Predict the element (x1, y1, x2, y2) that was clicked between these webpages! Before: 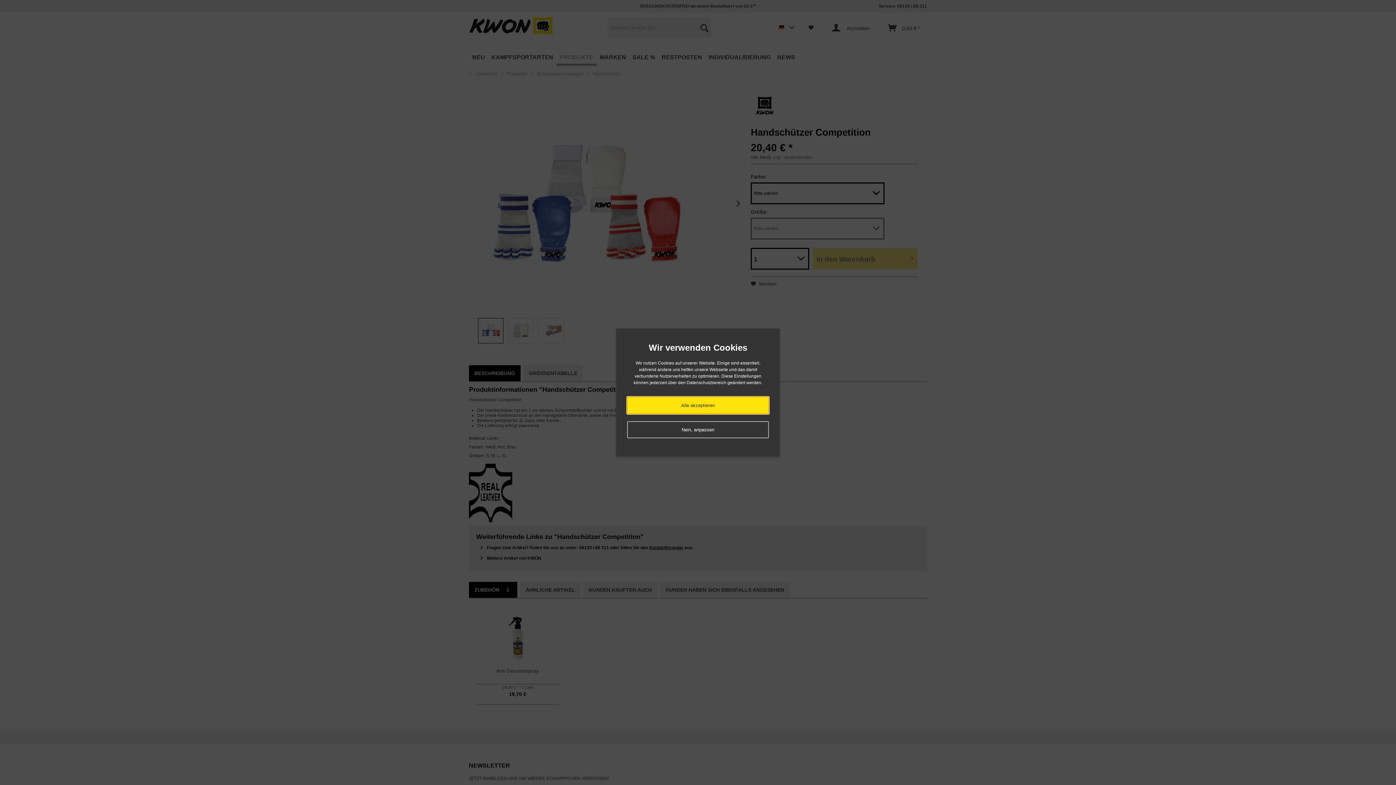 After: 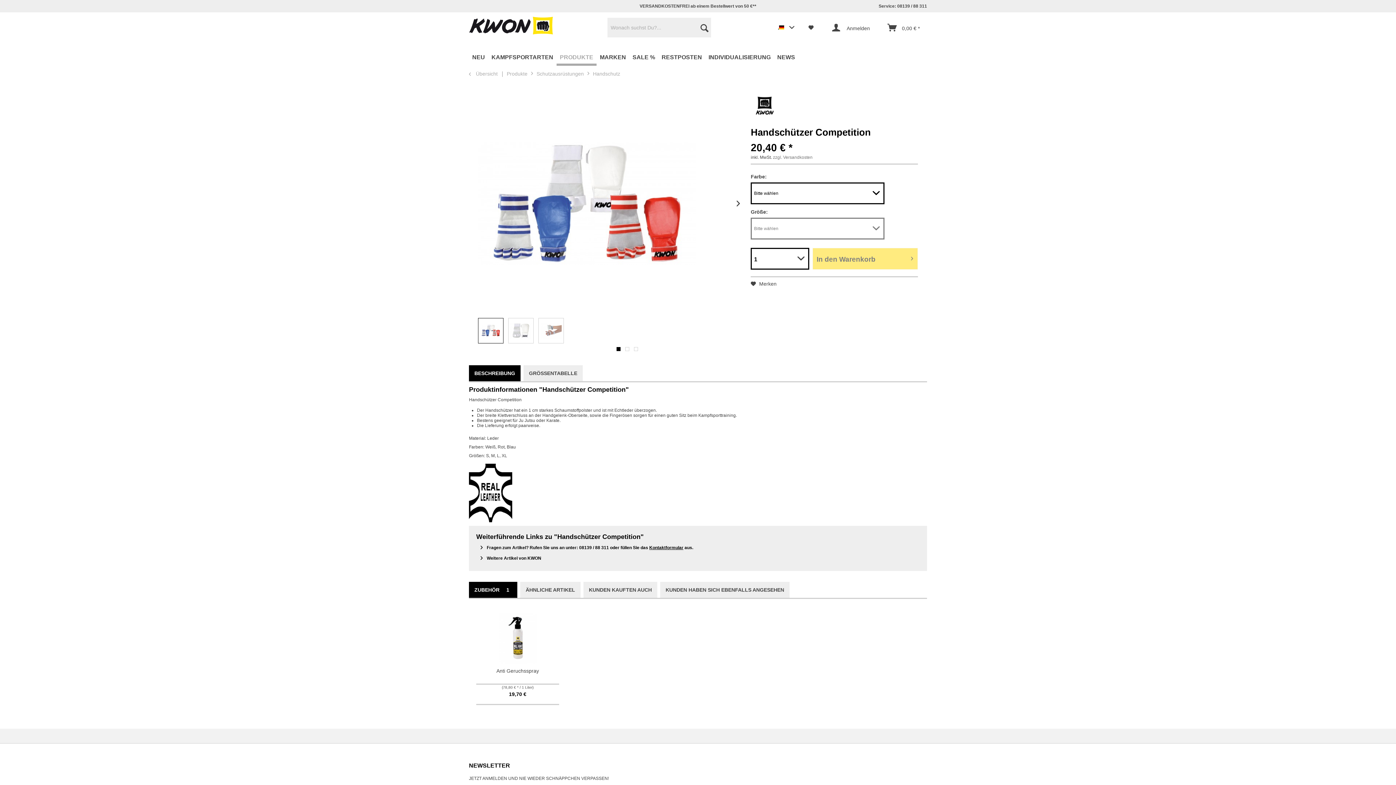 Action: bbox: (627, 397, 769, 414) label: Alle akzeptieren